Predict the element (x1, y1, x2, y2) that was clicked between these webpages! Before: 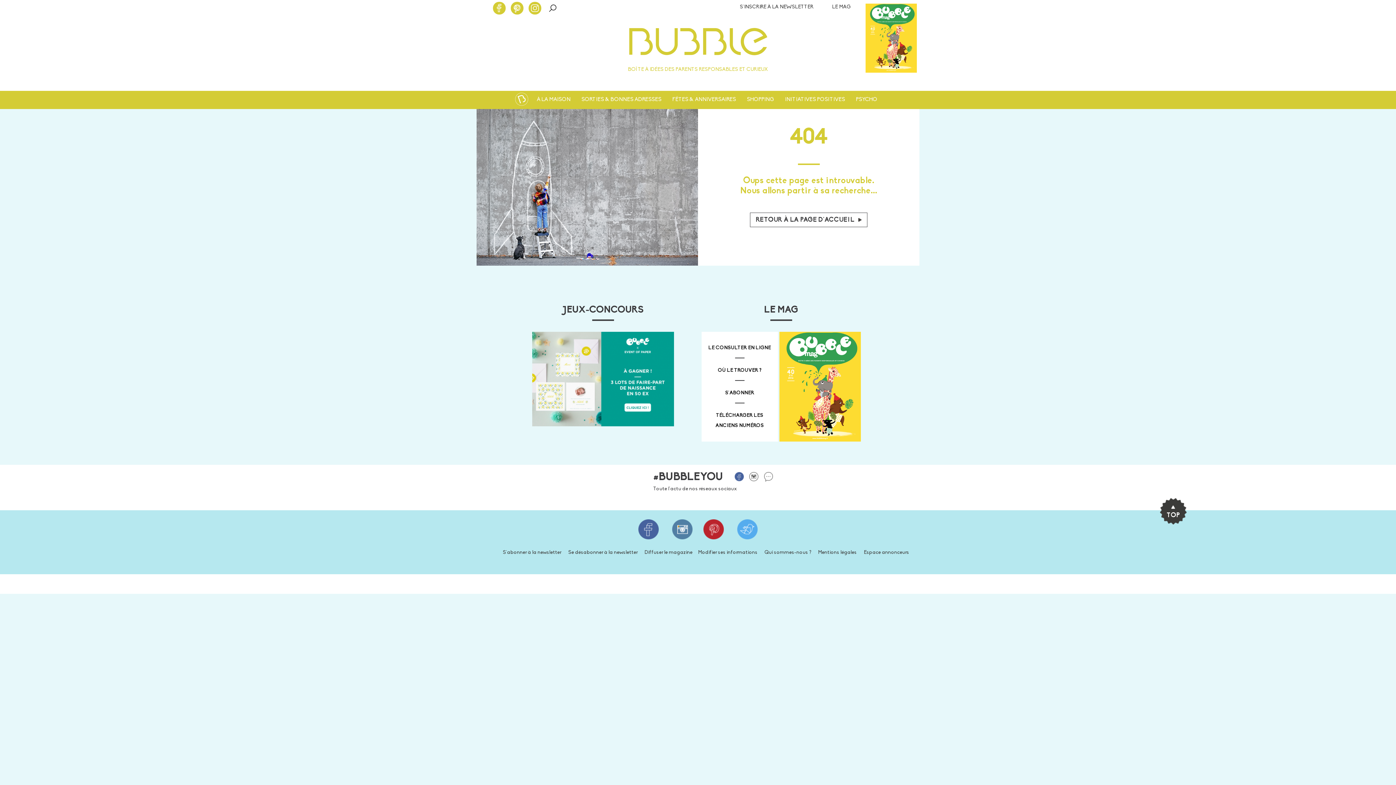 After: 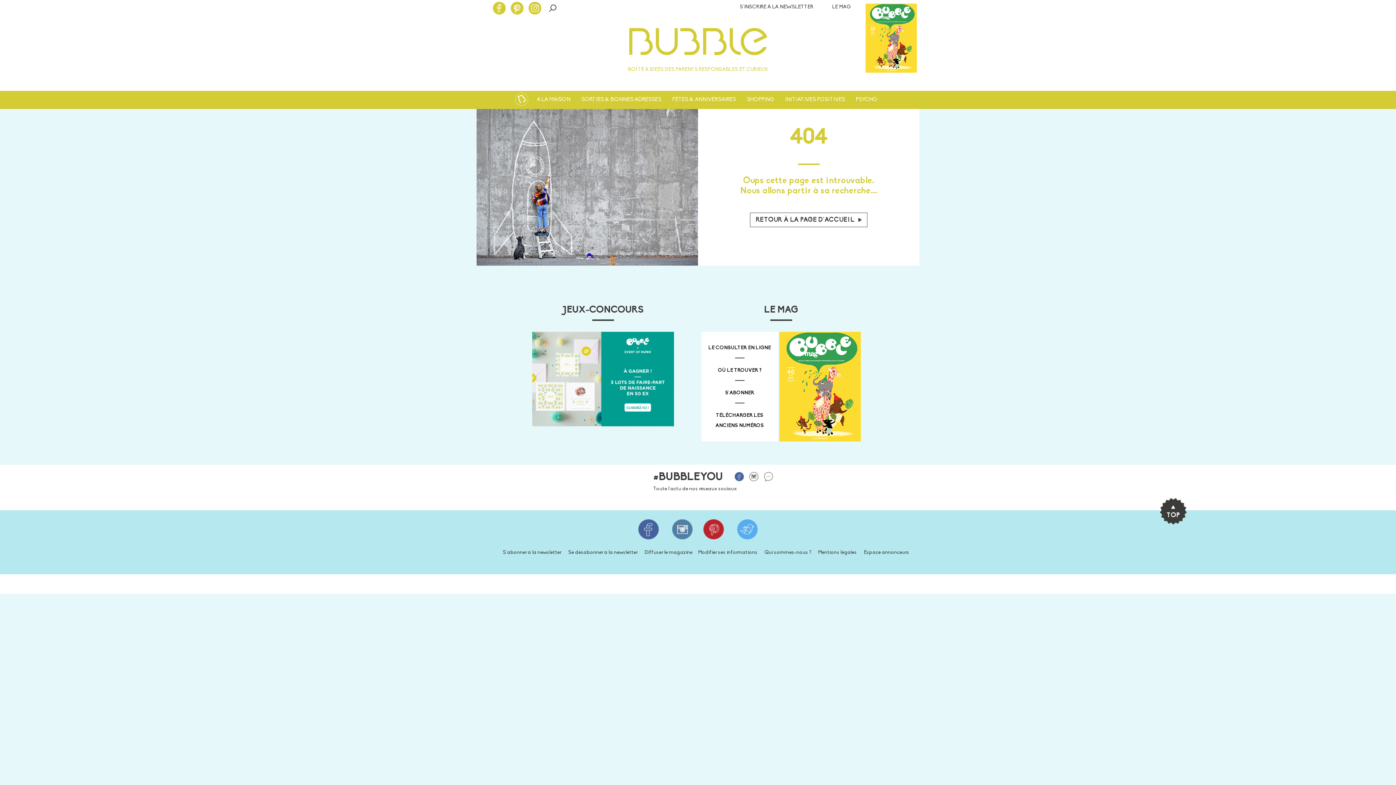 Action: bbox: (528, 4, 541, 10)